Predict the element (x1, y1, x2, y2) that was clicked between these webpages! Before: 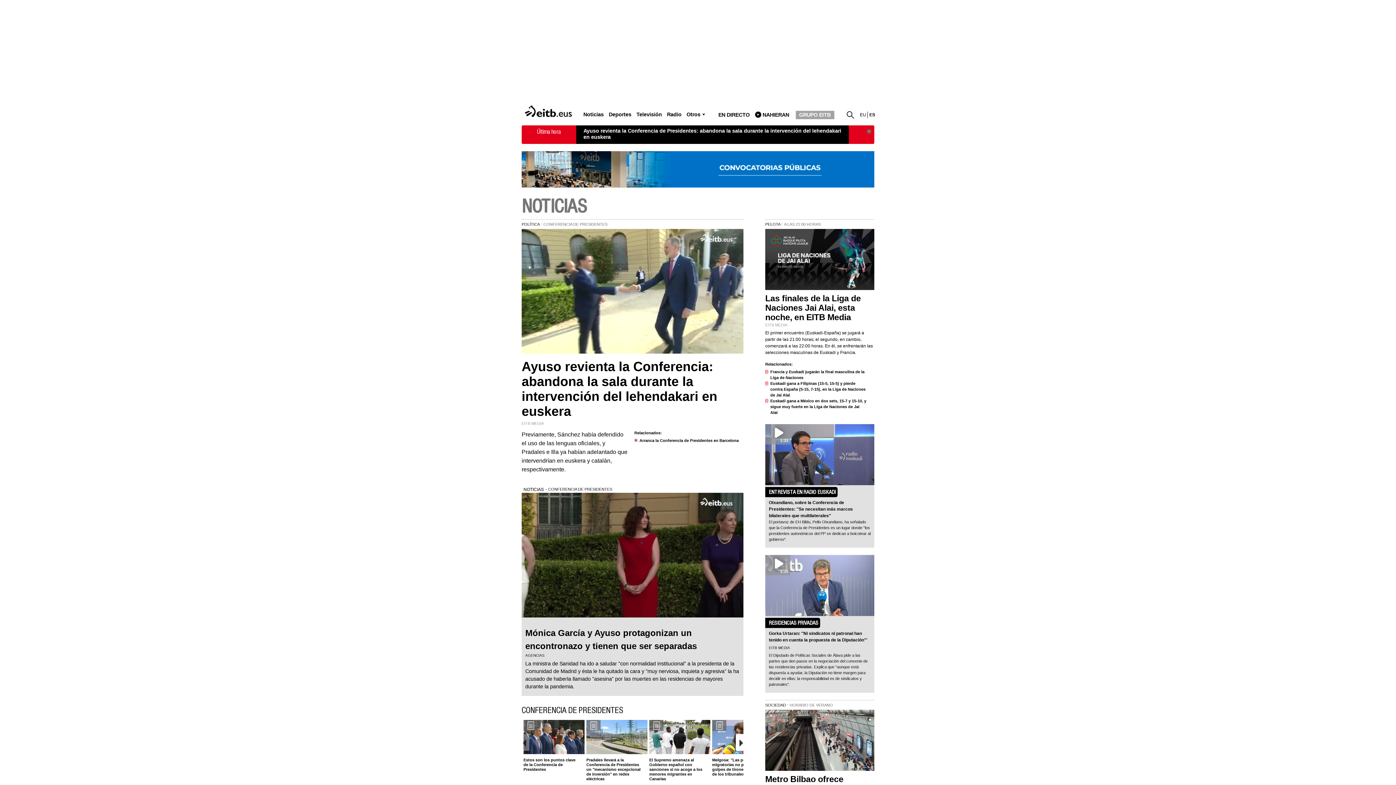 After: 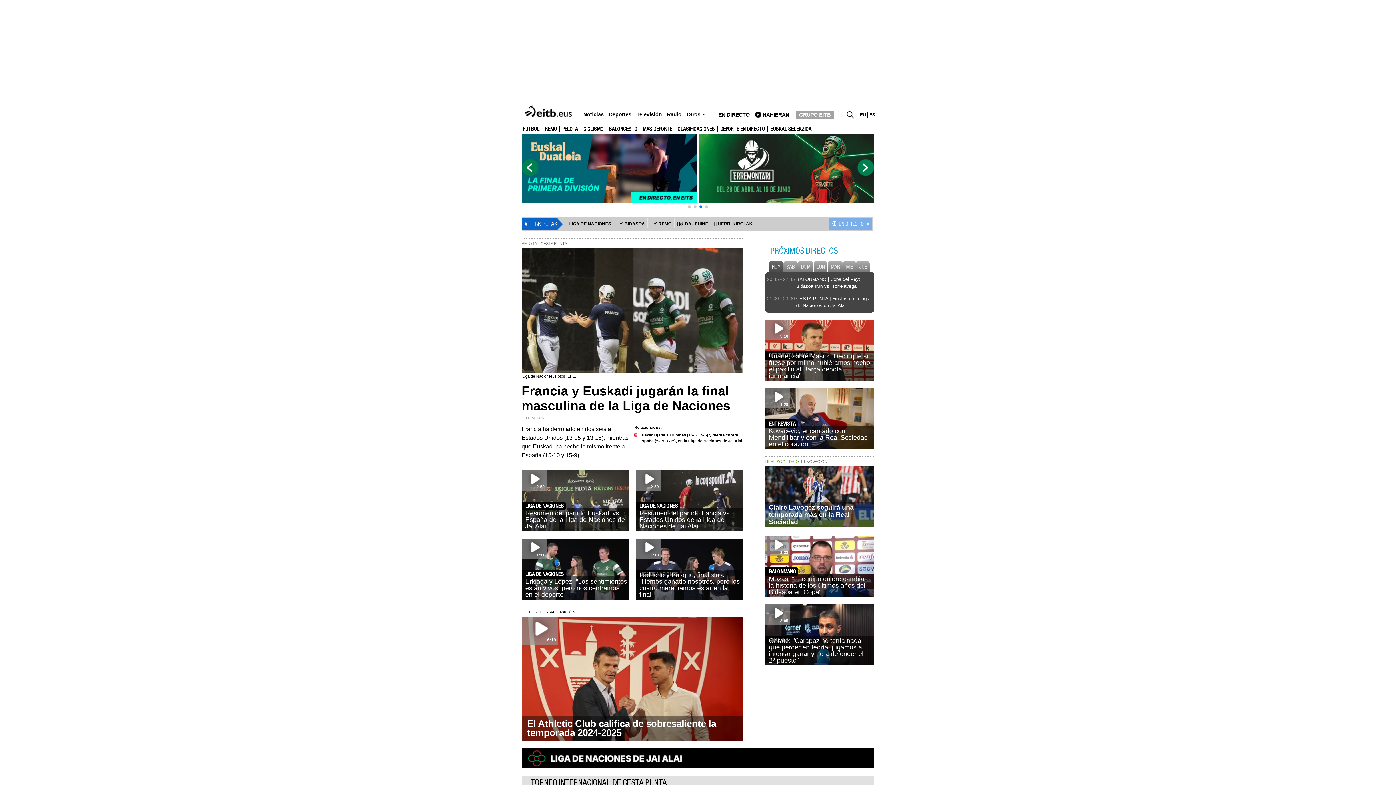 Action: bbox: (608, 111, 631, 117) label: Deportes